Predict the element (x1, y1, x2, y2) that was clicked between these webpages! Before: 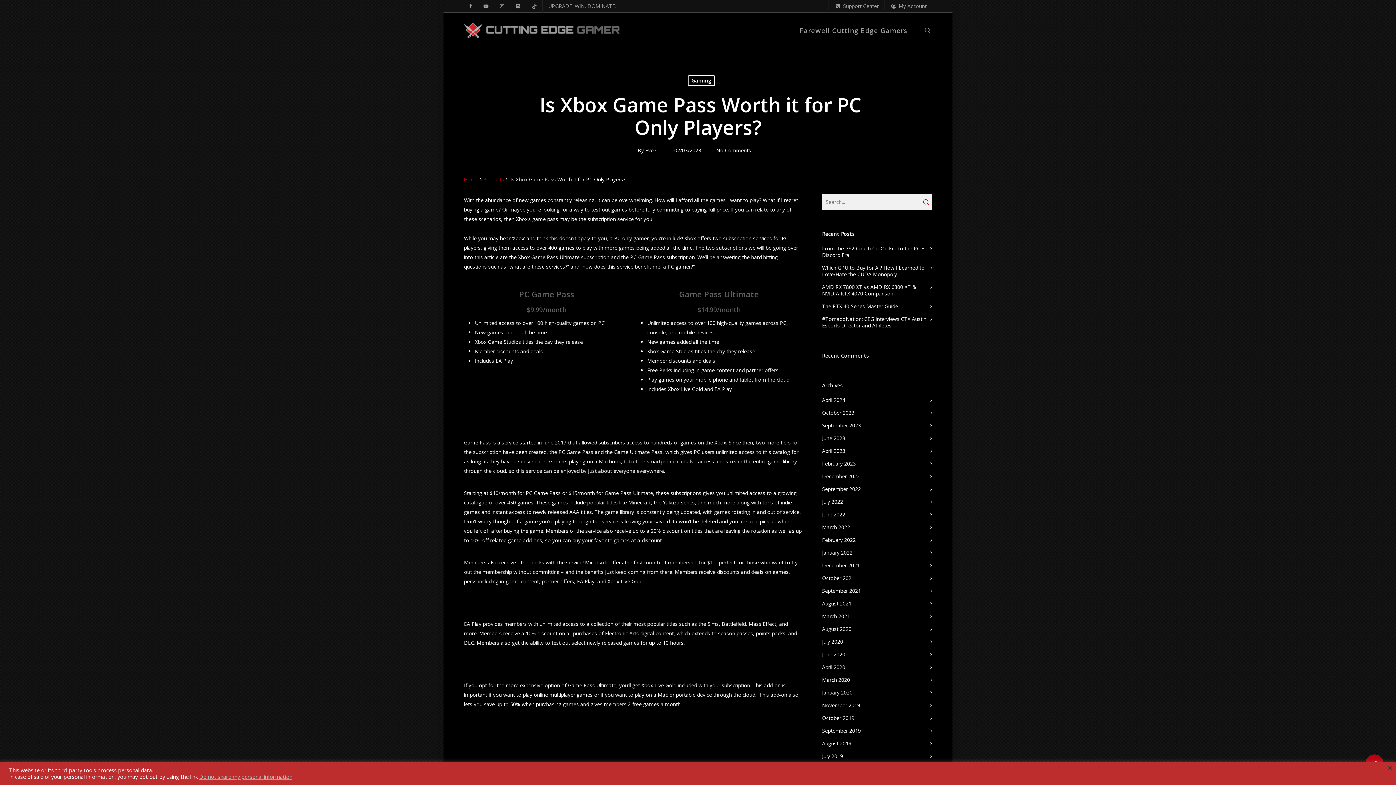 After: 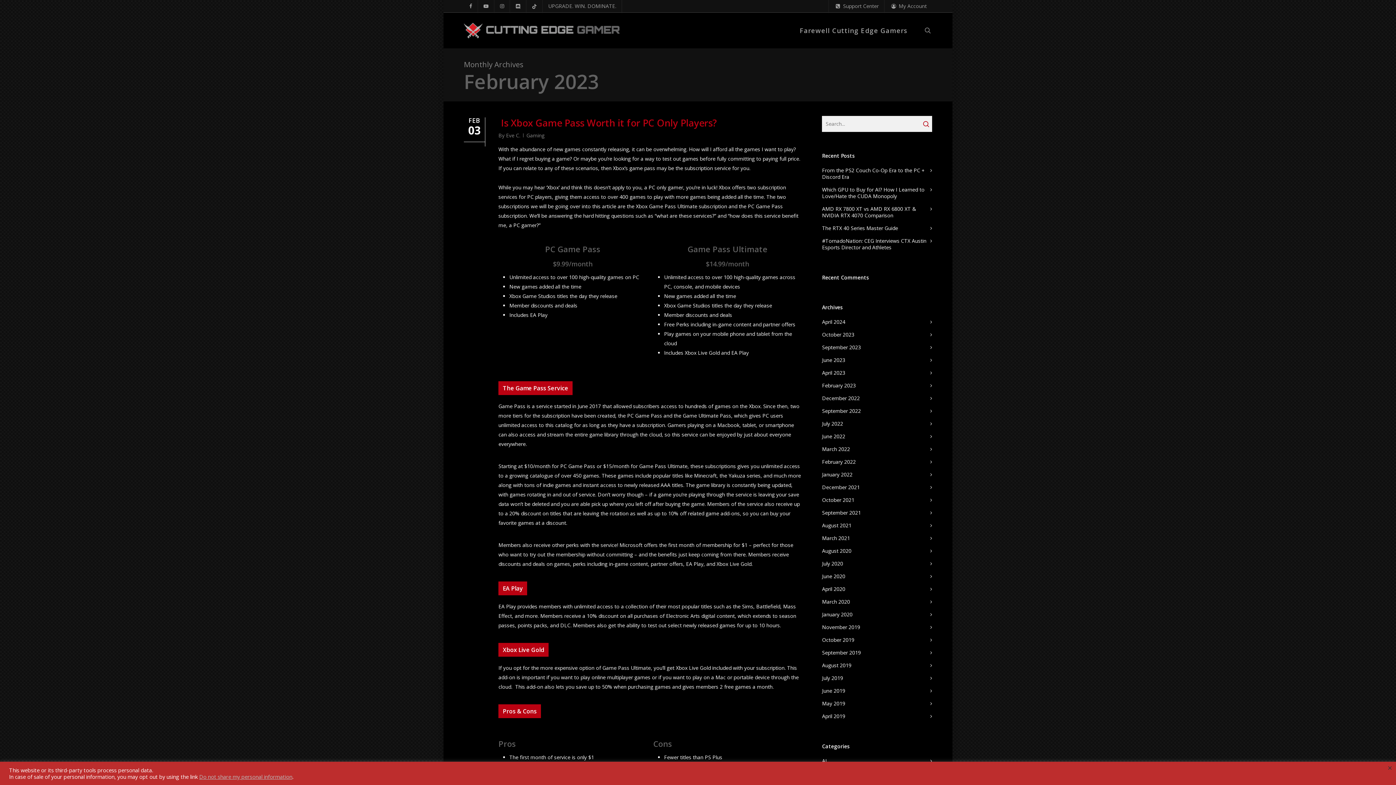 Action: label: February 2023 bbox: (822, 460, 856, 467)